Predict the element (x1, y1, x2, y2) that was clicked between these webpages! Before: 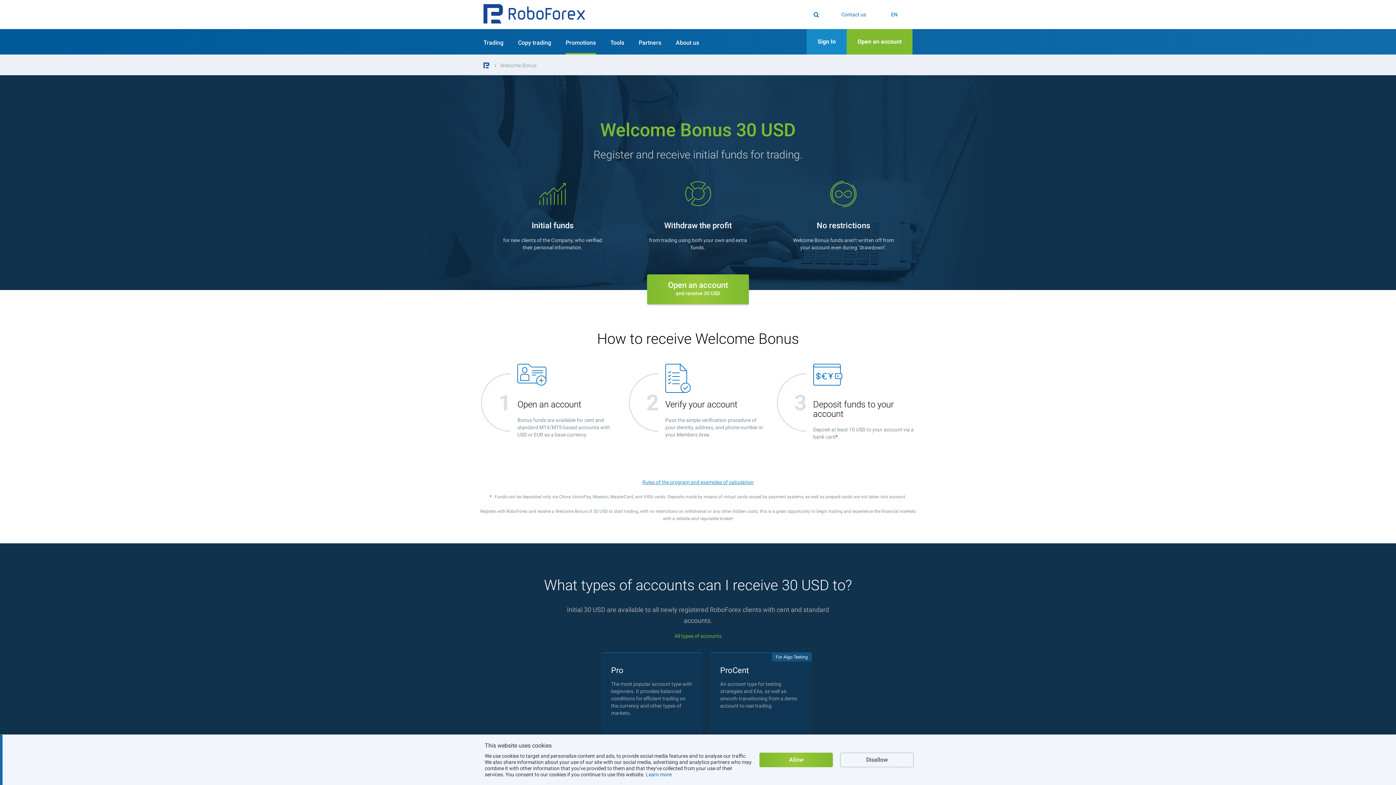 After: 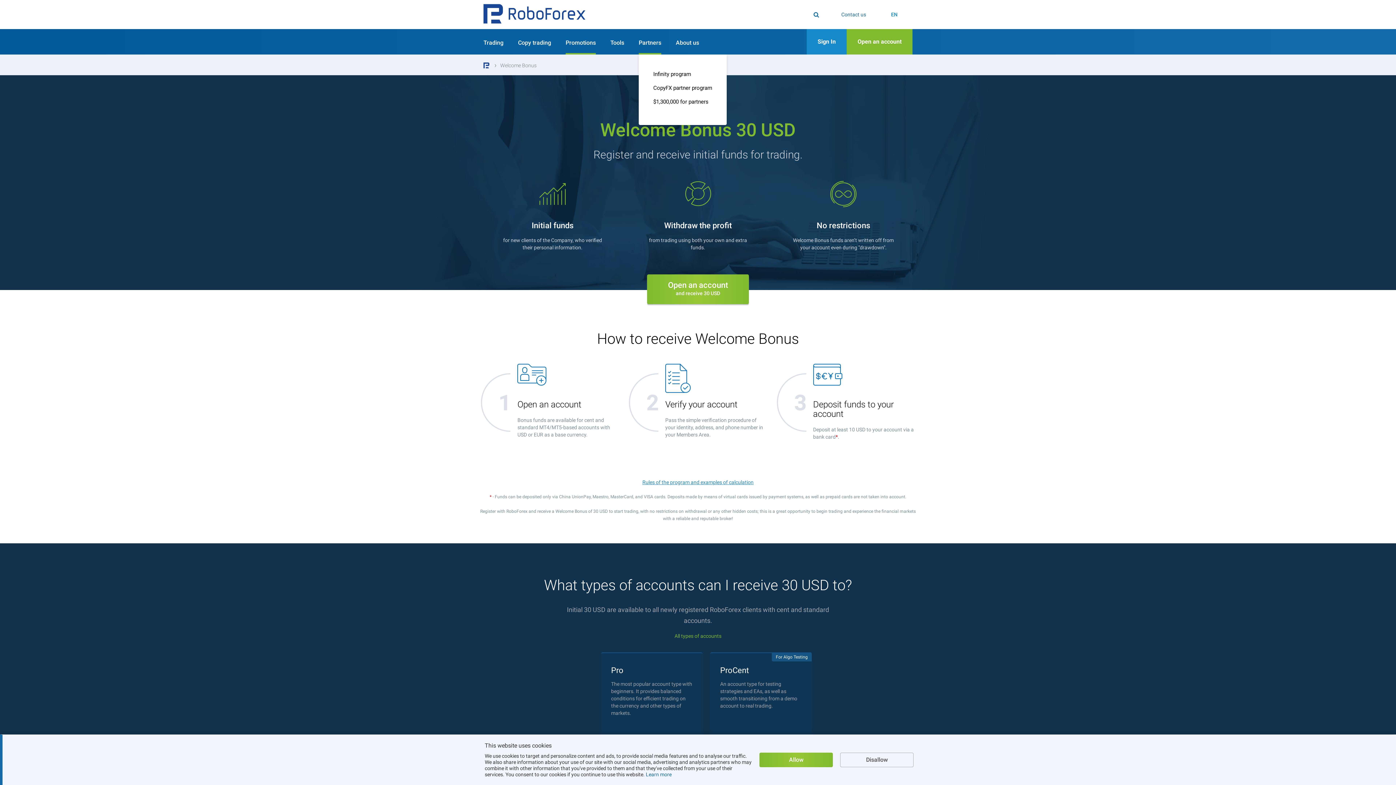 Action: bbox: (638, 29, 661, 54) label: Partners